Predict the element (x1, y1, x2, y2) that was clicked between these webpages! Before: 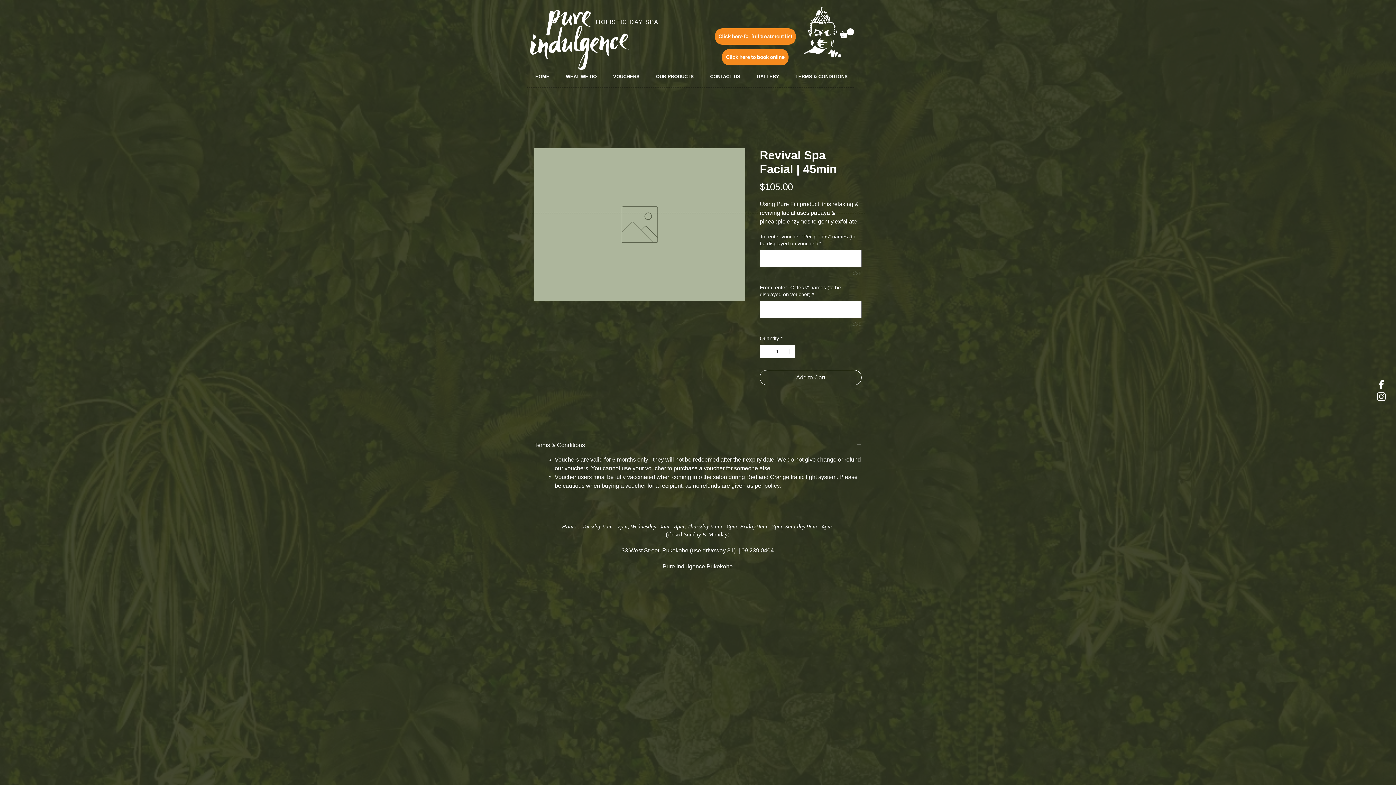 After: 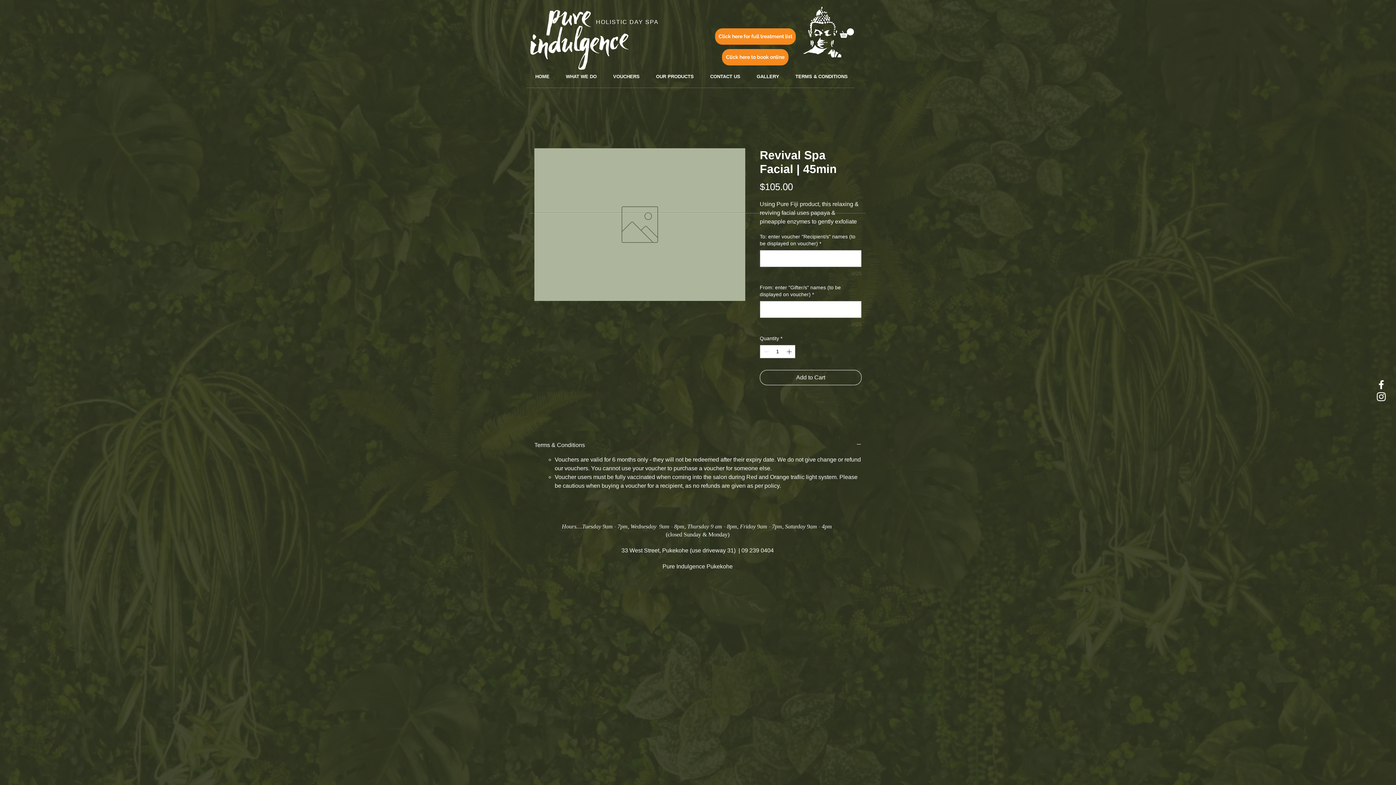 Action: bbox: (1375, 378, 1387, 390) label: White Facebook Icon